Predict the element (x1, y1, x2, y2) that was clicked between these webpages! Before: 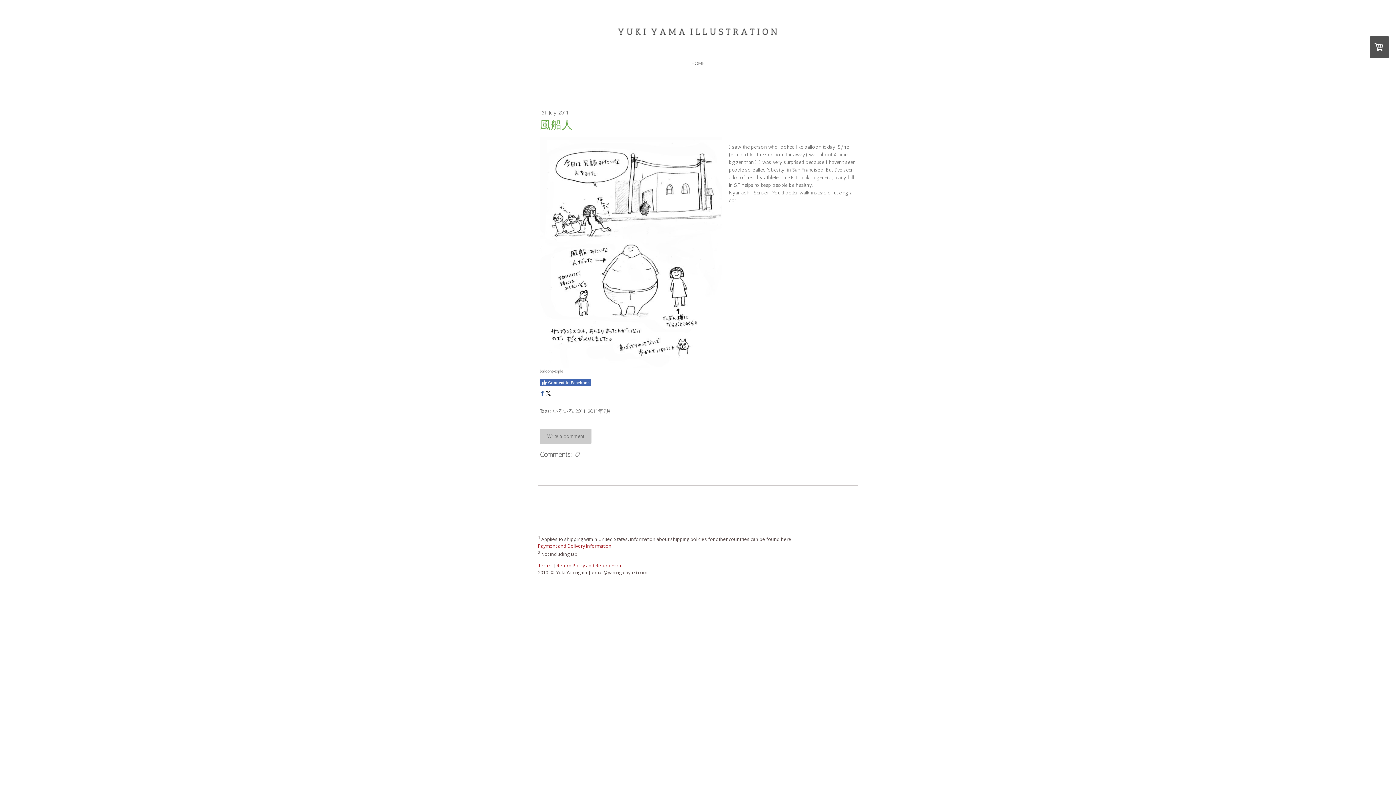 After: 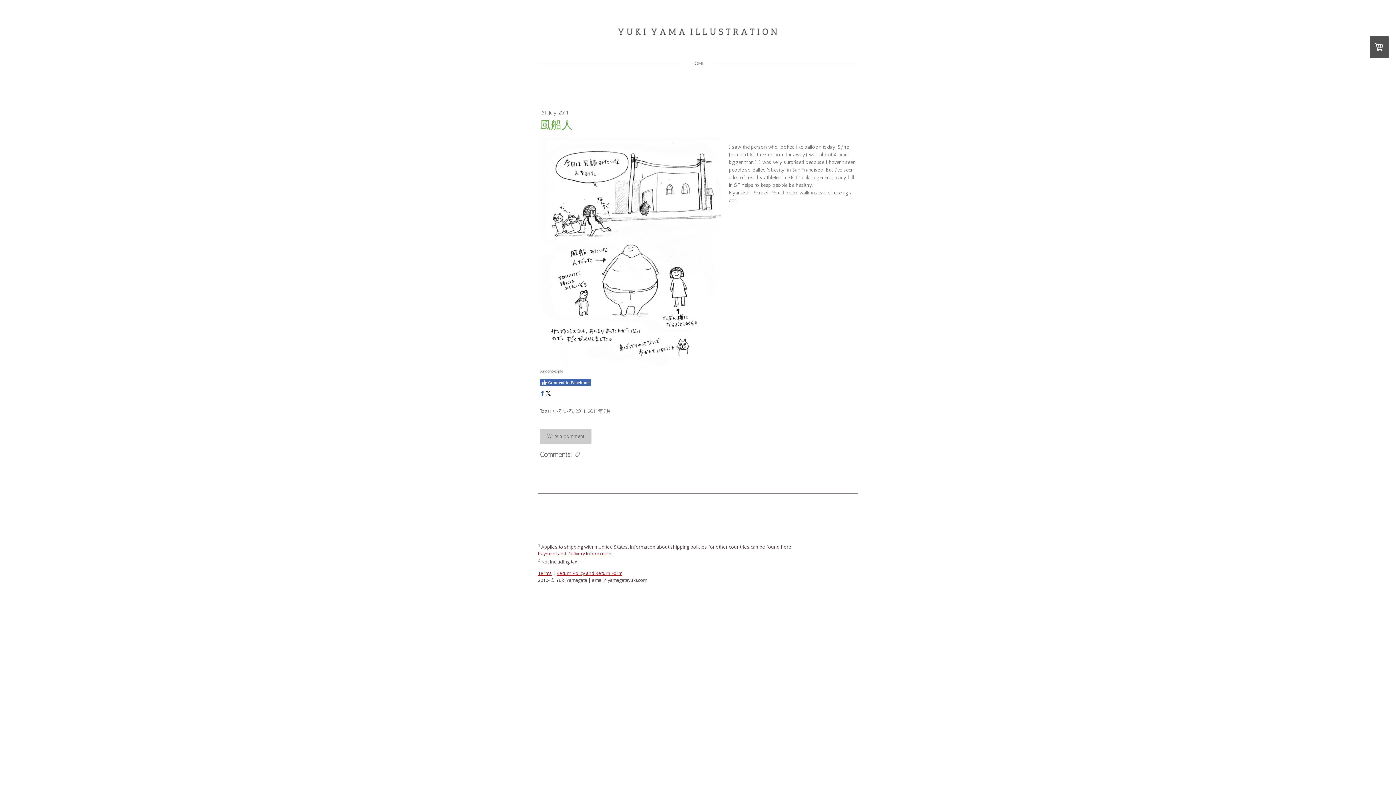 Action: bbox: (540, 429, 591, 443) label: Write a comment